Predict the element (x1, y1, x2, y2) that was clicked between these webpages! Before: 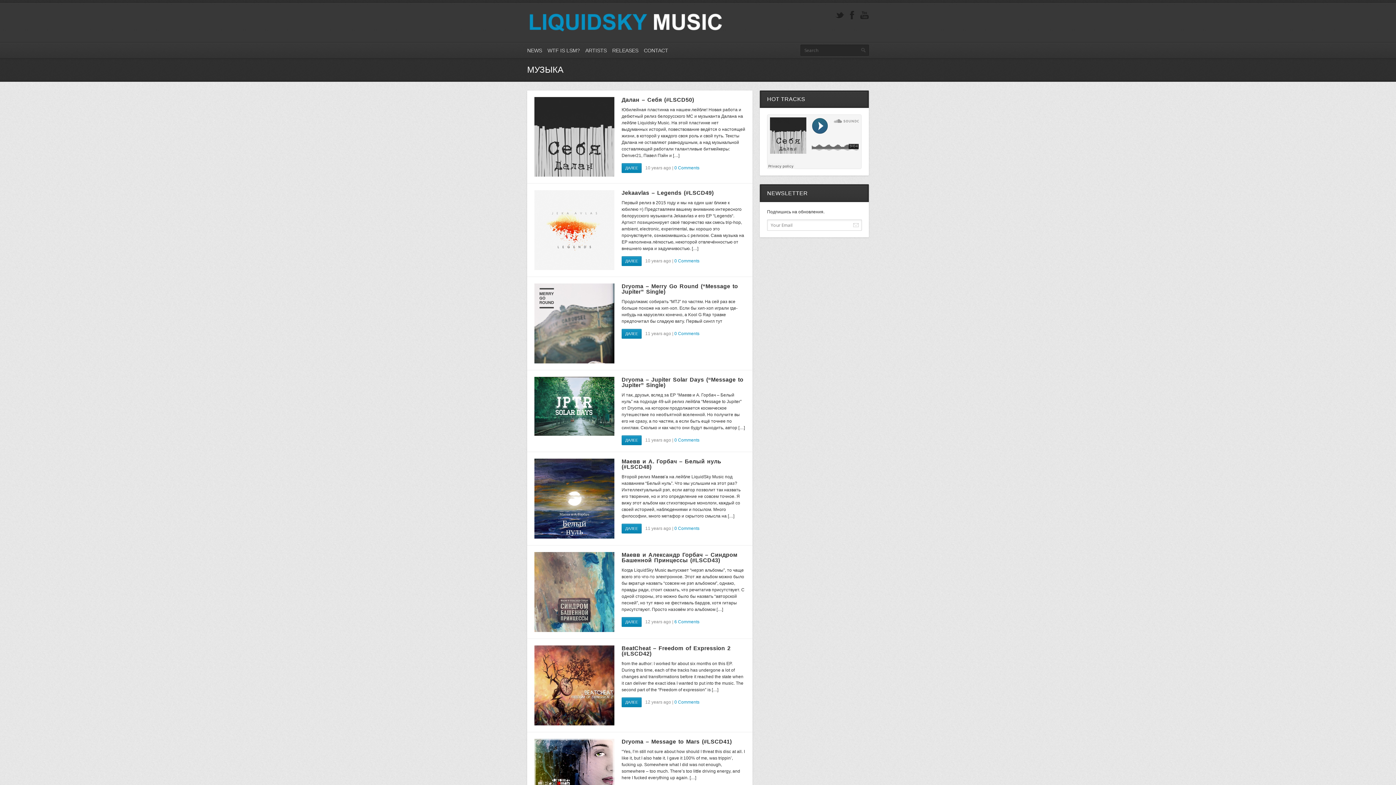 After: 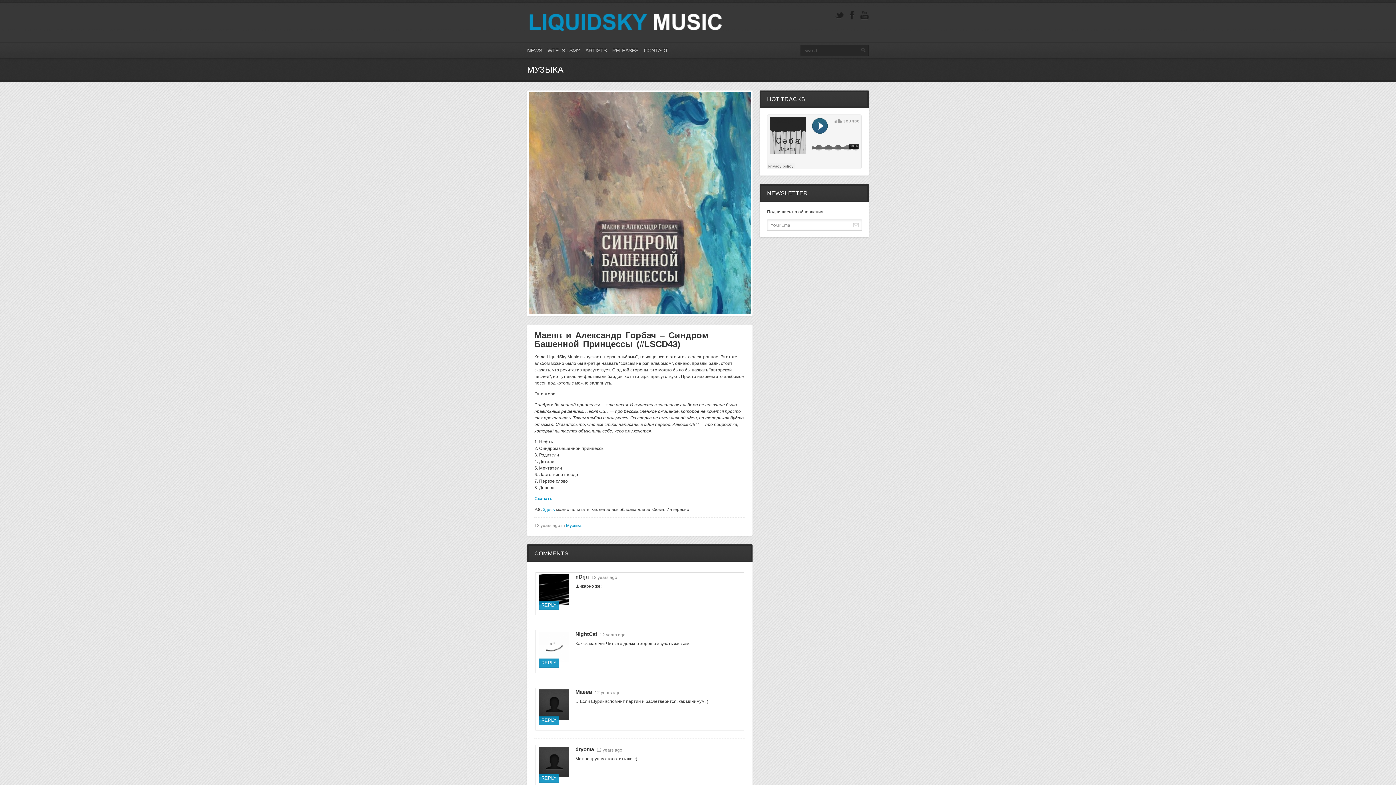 Action: label: ДАЛЕЕ bbox: (621, 617, 641, 627)